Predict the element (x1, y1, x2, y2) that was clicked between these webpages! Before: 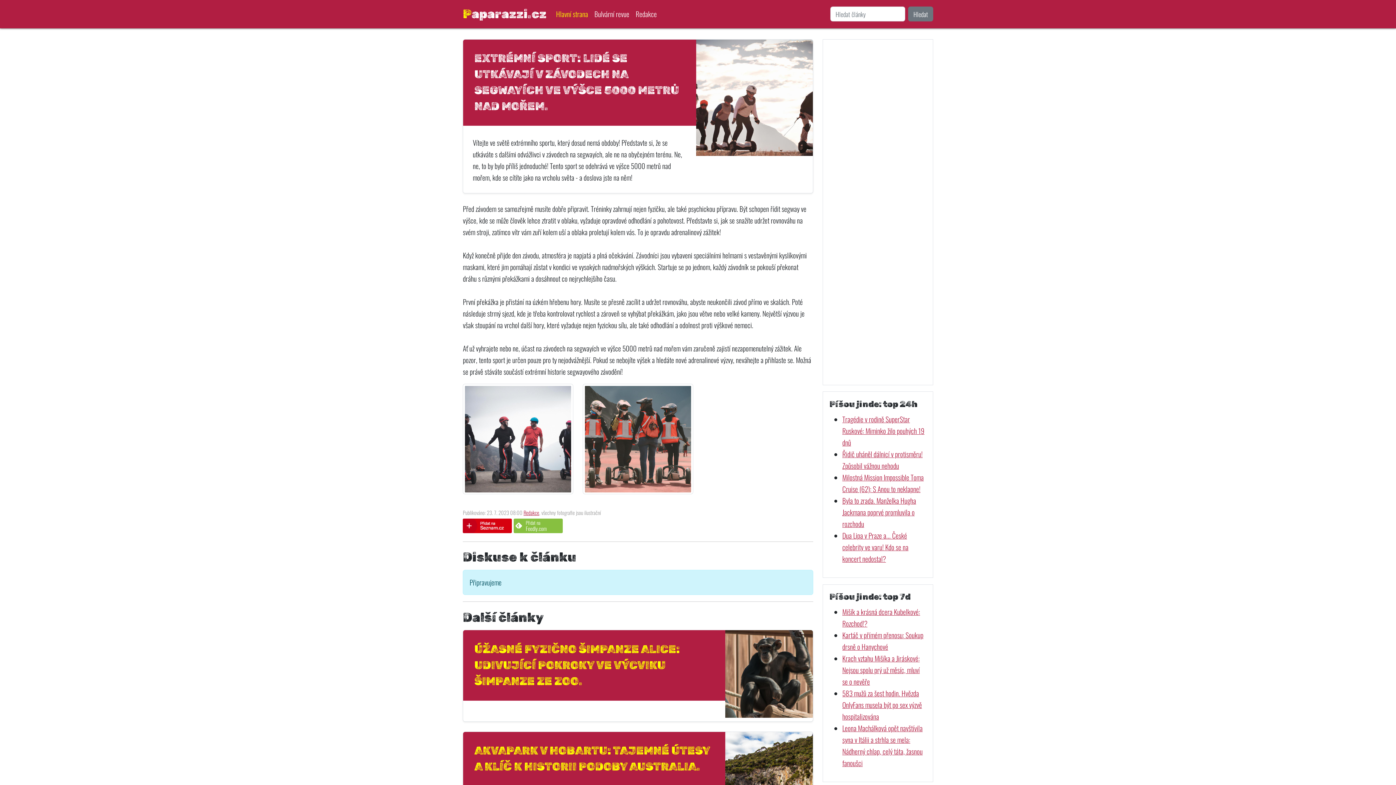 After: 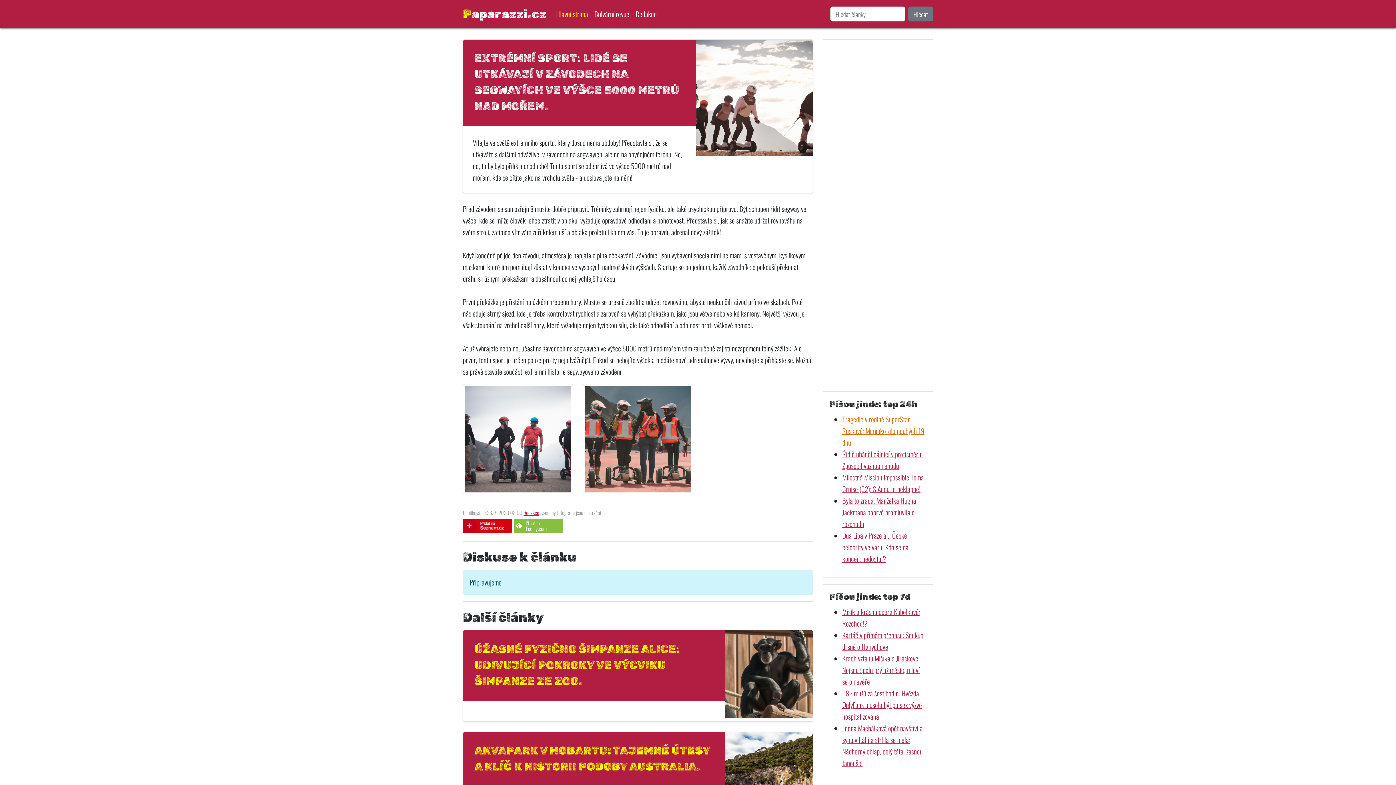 Action: bbox: (842, 414, 924, 447) label: Tragédie v rodině SuperStar Ruskové: Miminko žilo pouhých 19 dnů